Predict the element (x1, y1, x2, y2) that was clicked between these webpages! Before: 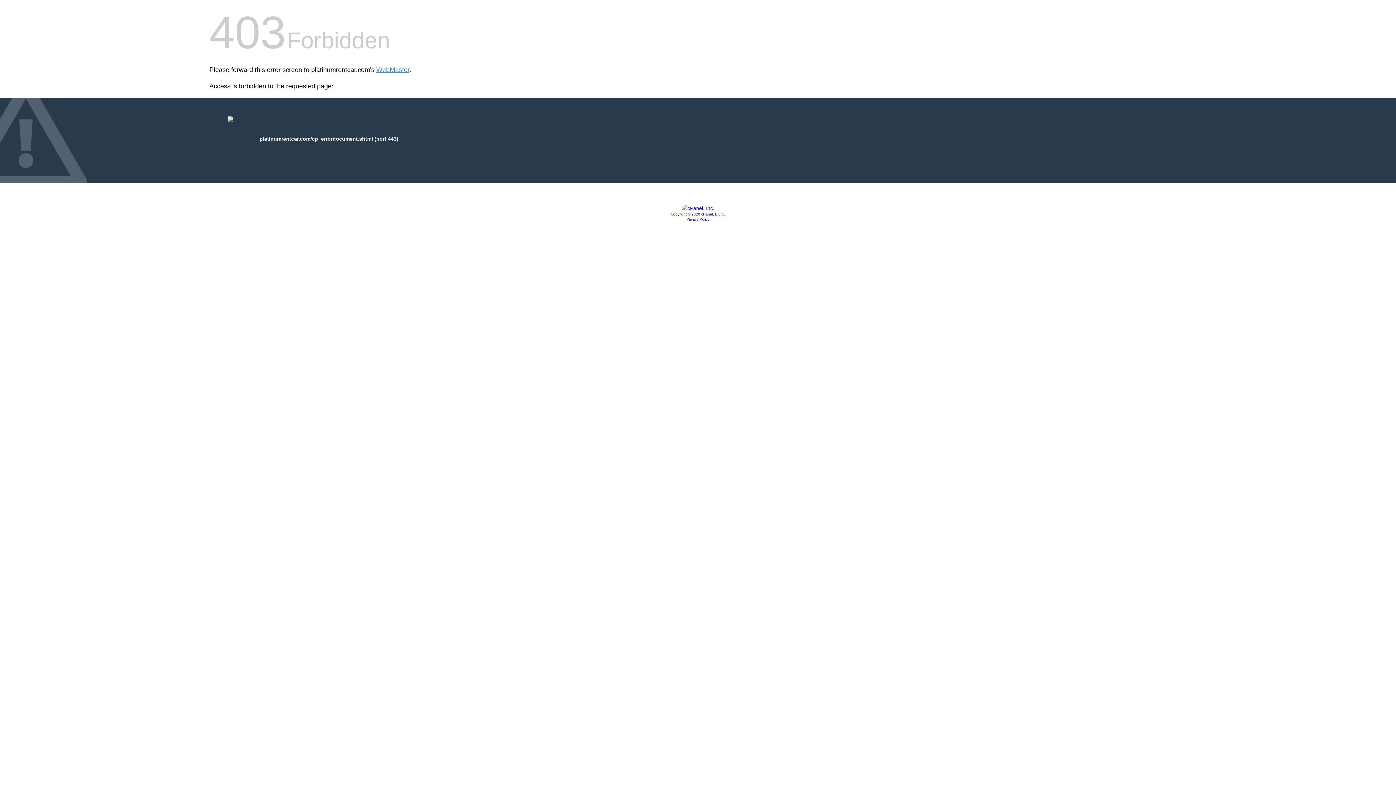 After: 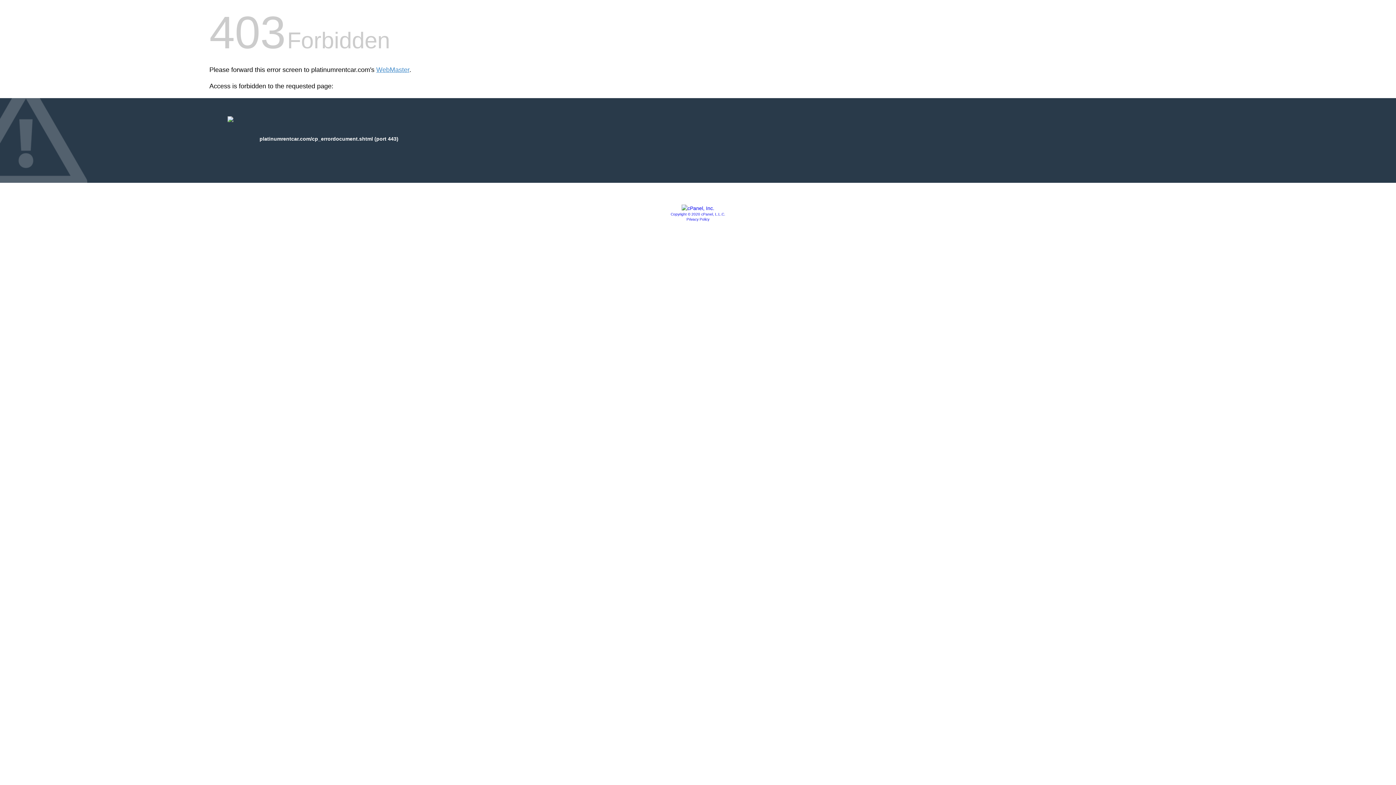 Action: label: Privacy Policy bbox: (686, 217, 709, 221)